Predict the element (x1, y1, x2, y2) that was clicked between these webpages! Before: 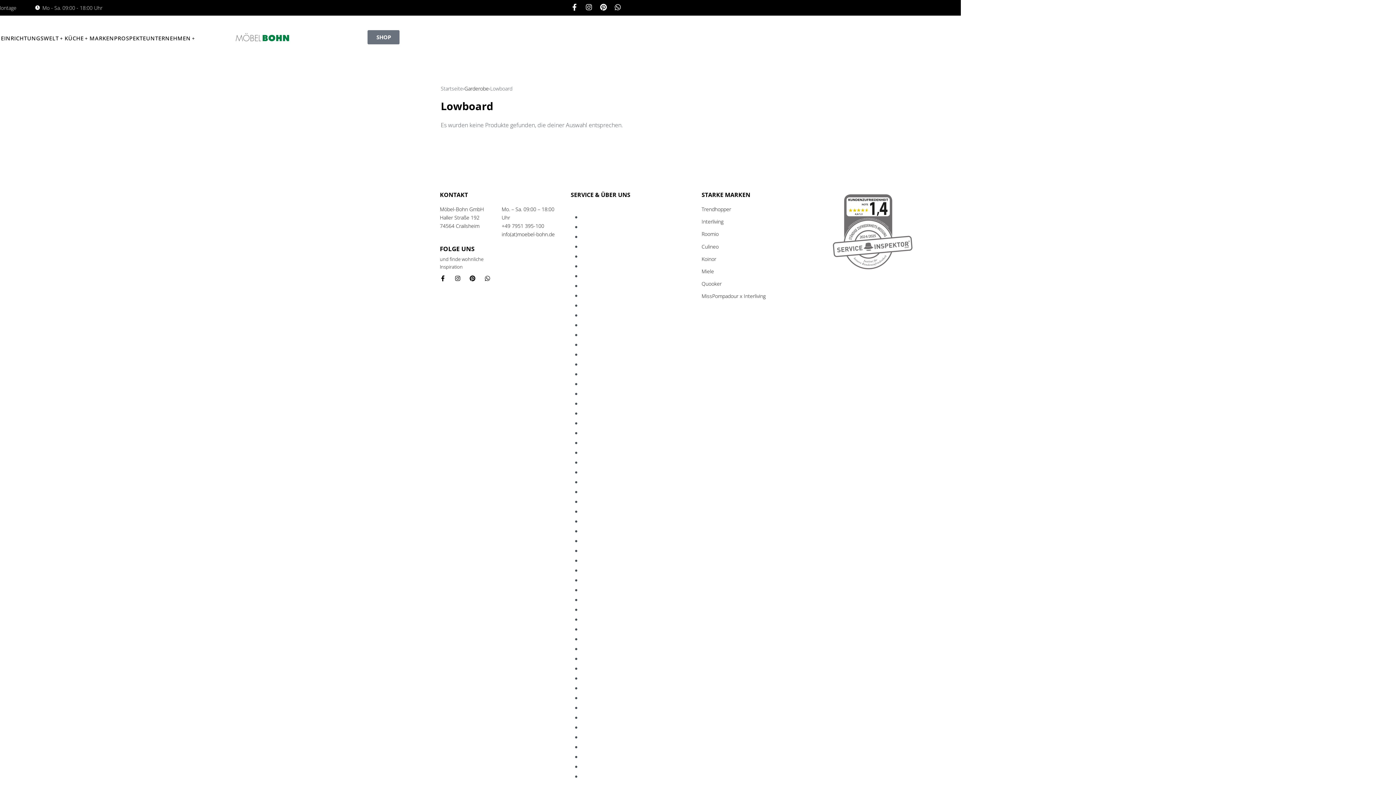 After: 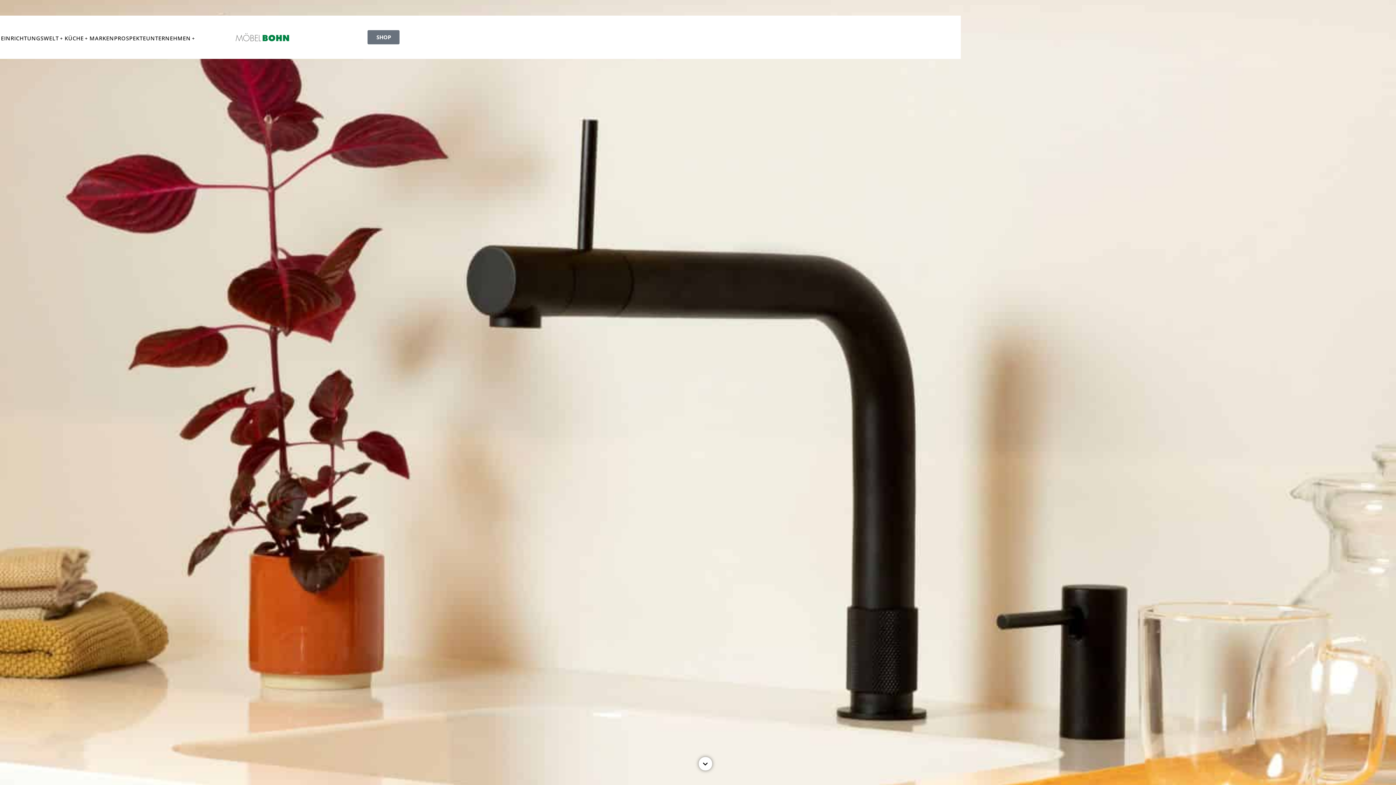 Action: label: Quooker bbox: (701, 279, 825, 288)